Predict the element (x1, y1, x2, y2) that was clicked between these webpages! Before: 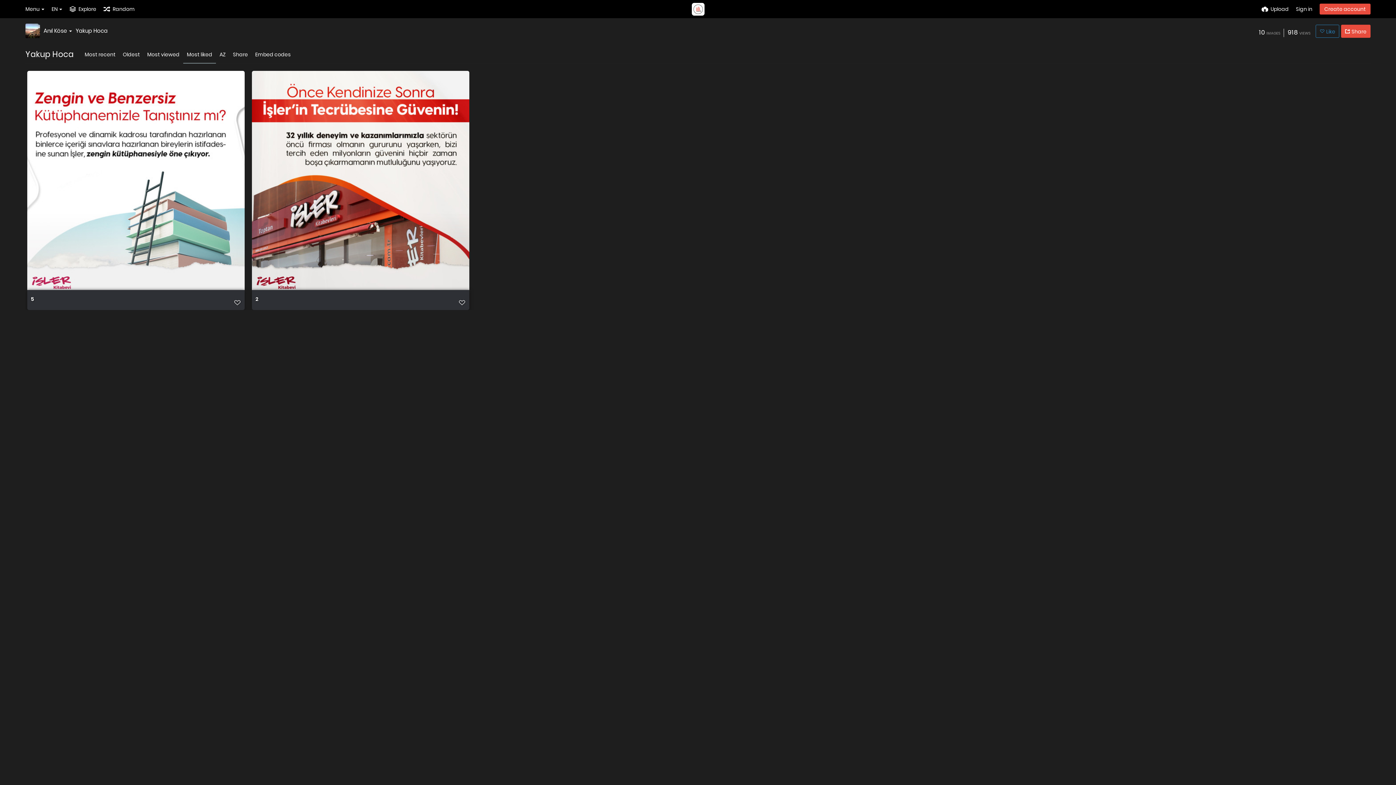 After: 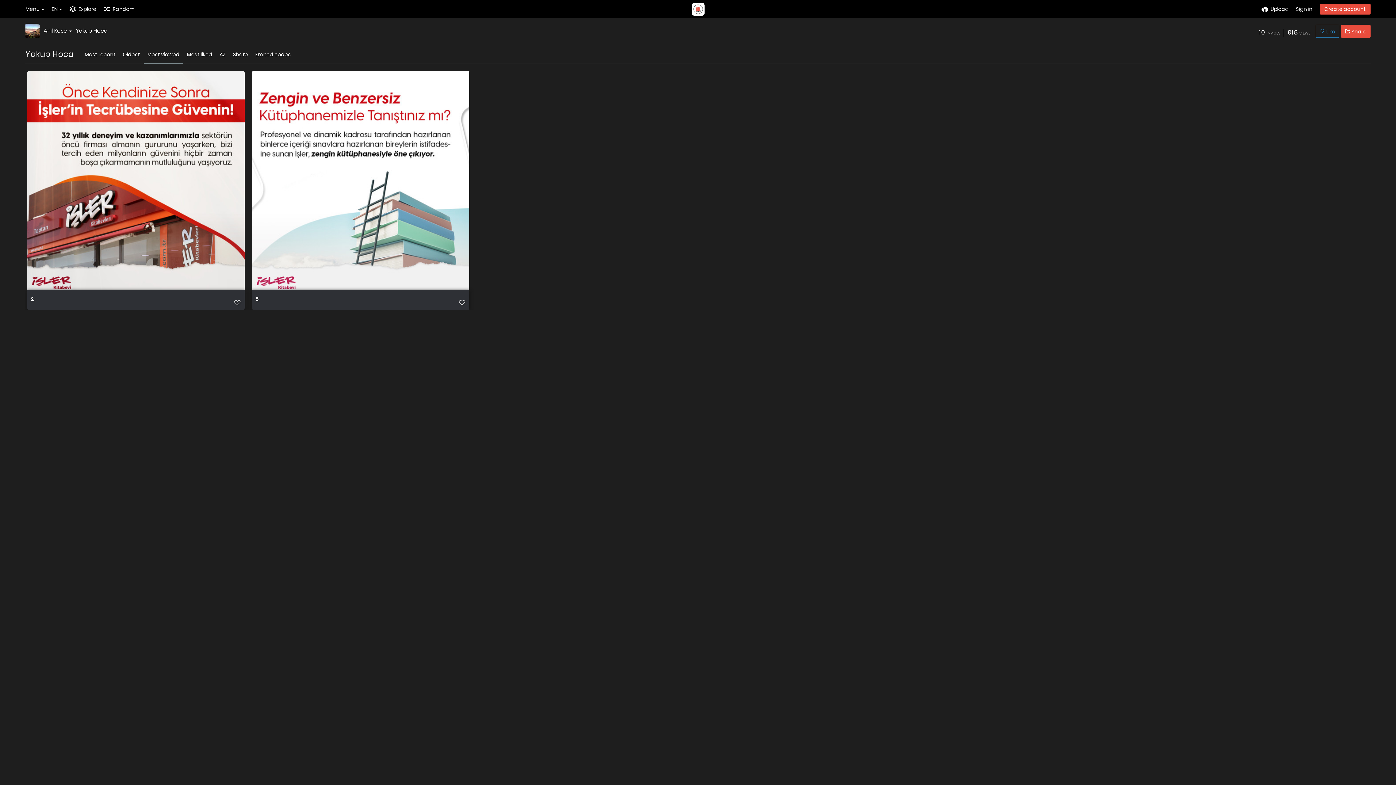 Action: label: Most viewed bbox: (143, 45, 183, 63)